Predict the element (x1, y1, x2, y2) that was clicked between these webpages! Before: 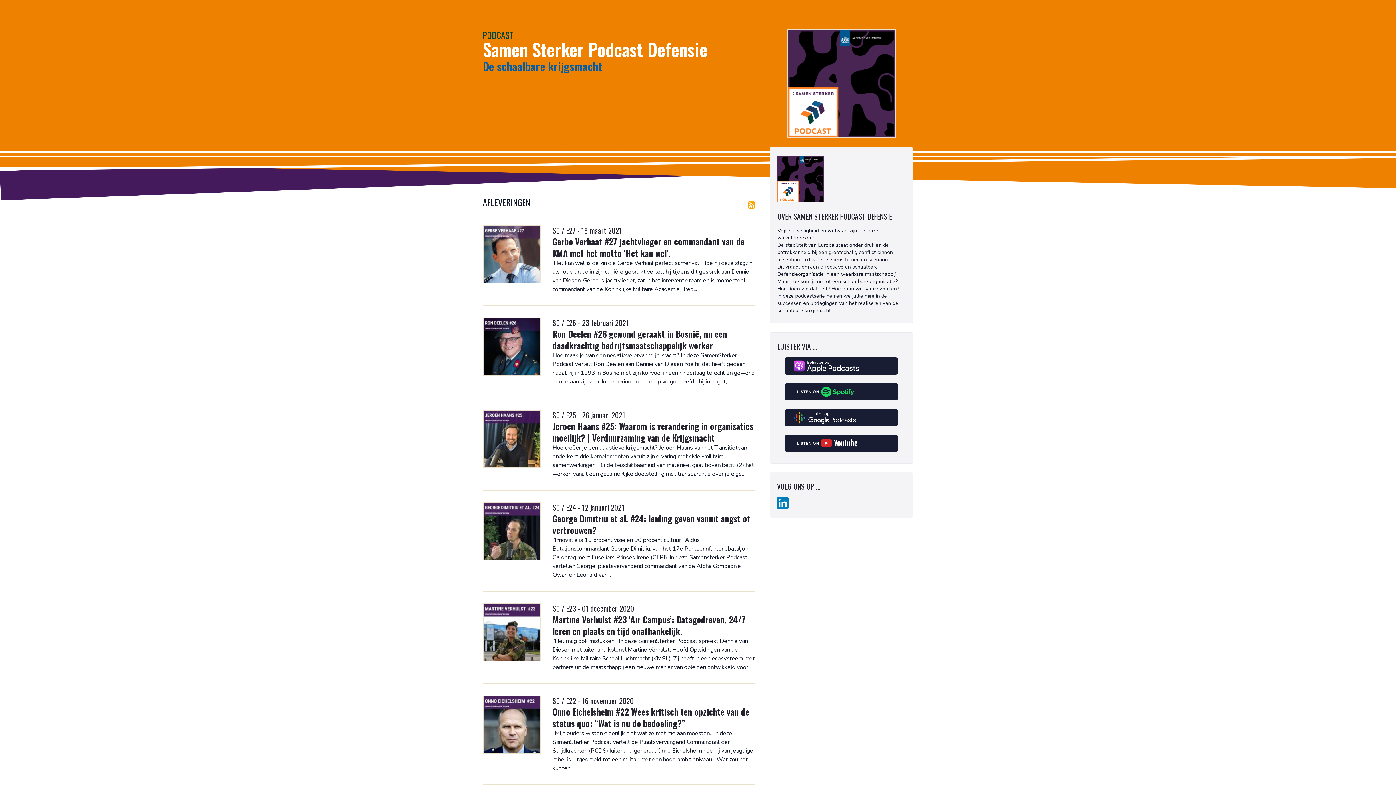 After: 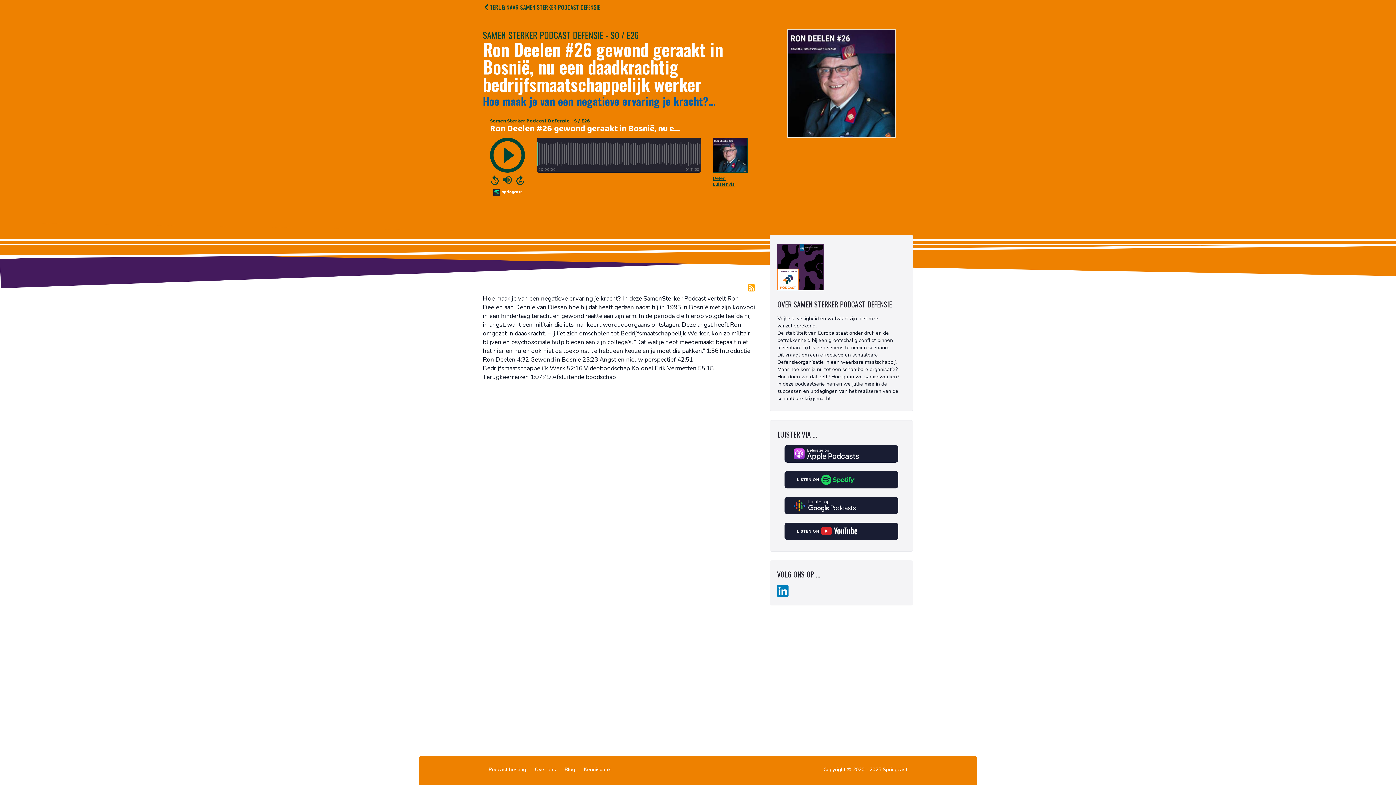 Action: bbox: (552, 327, 727, 352) label: Ron Deelen #26 gewond geraakt in Bosnië, nu een daadkrachtig bedrijfsmaatschappelijk werker